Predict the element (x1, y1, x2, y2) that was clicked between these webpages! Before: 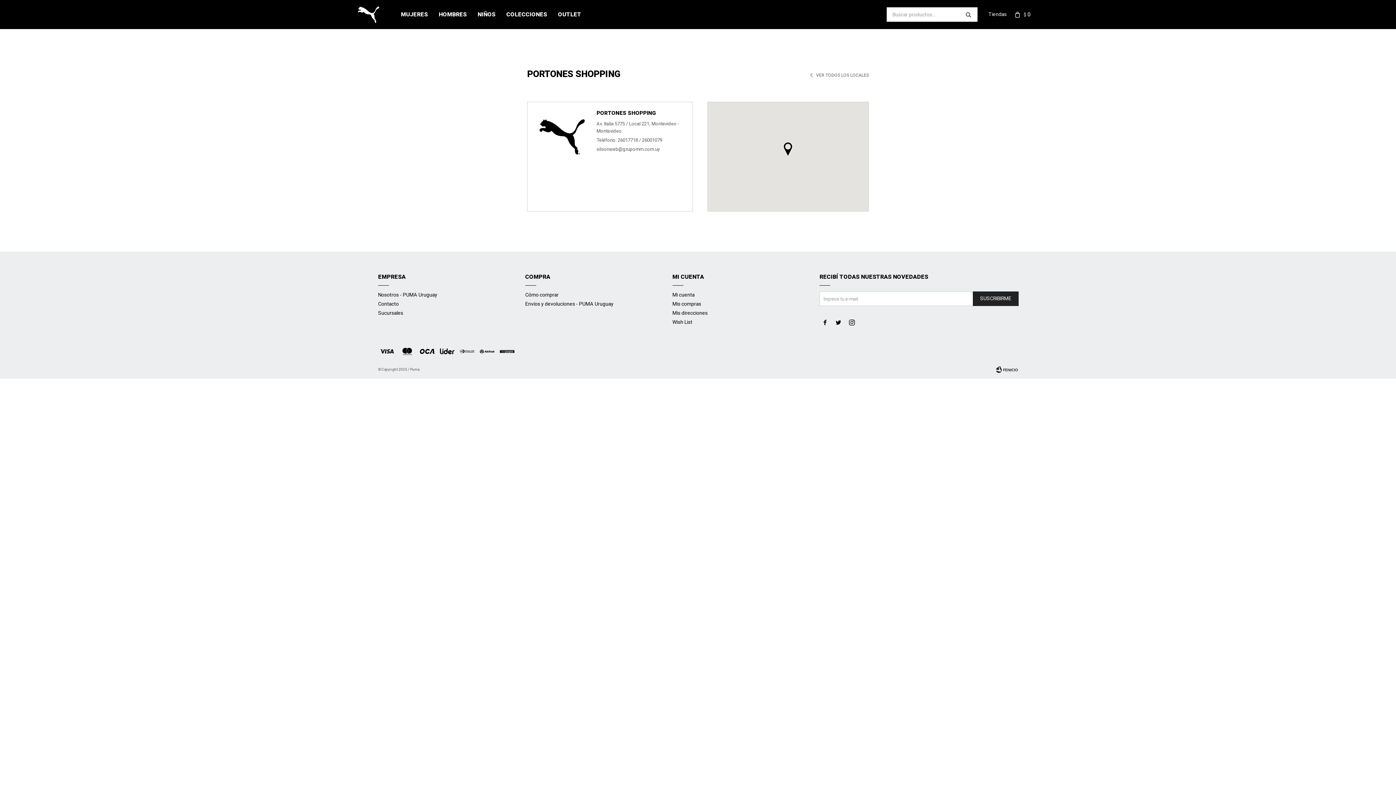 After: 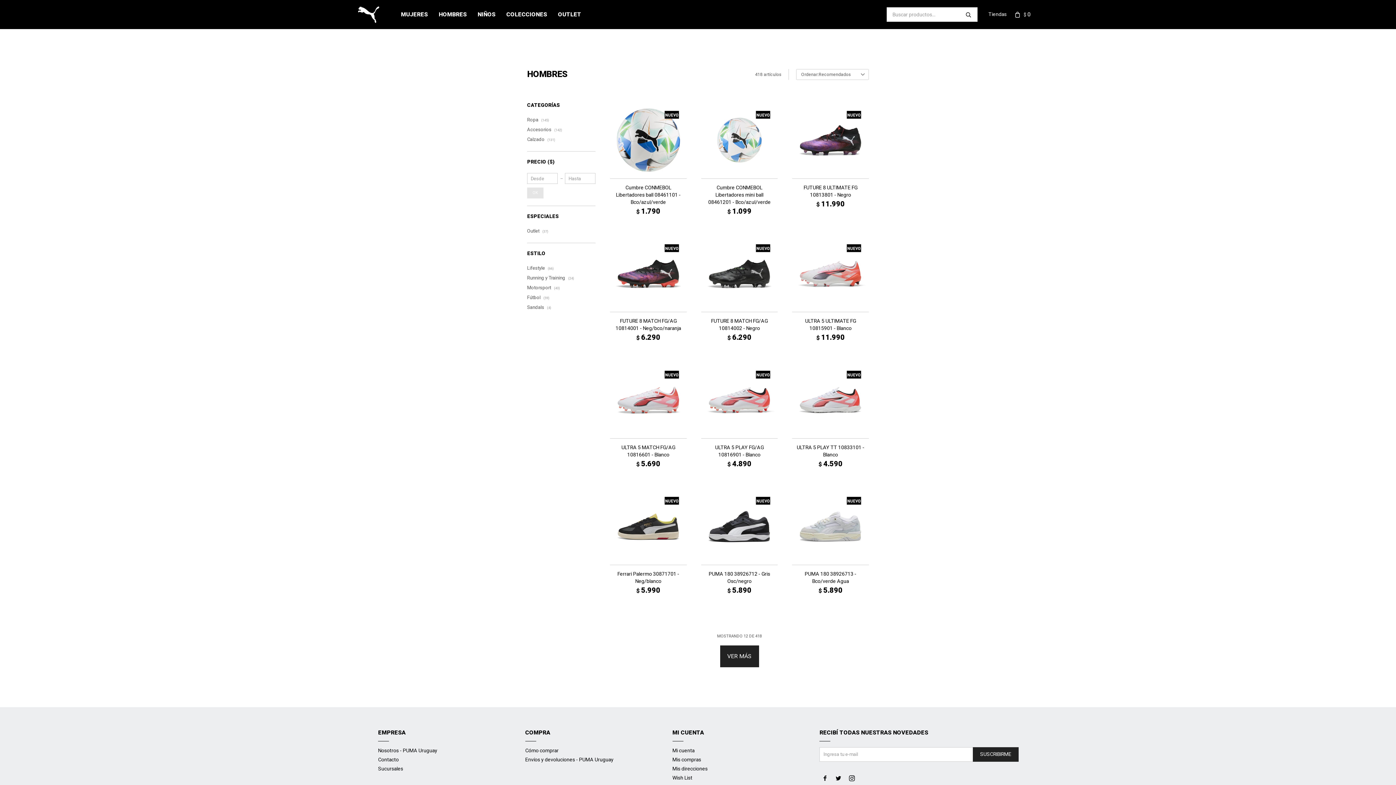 Action: bbox: (438, 0, 466, 29) label: HOMBRES